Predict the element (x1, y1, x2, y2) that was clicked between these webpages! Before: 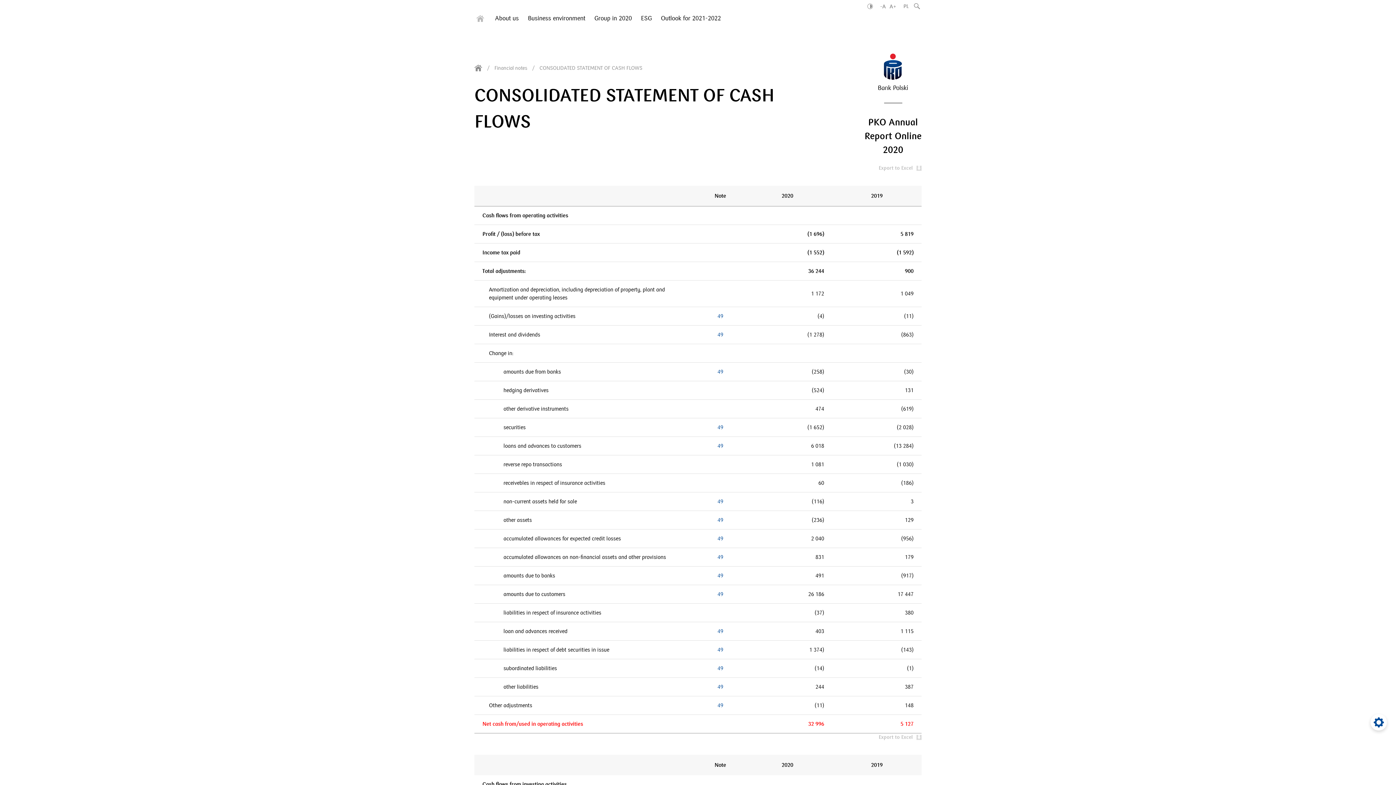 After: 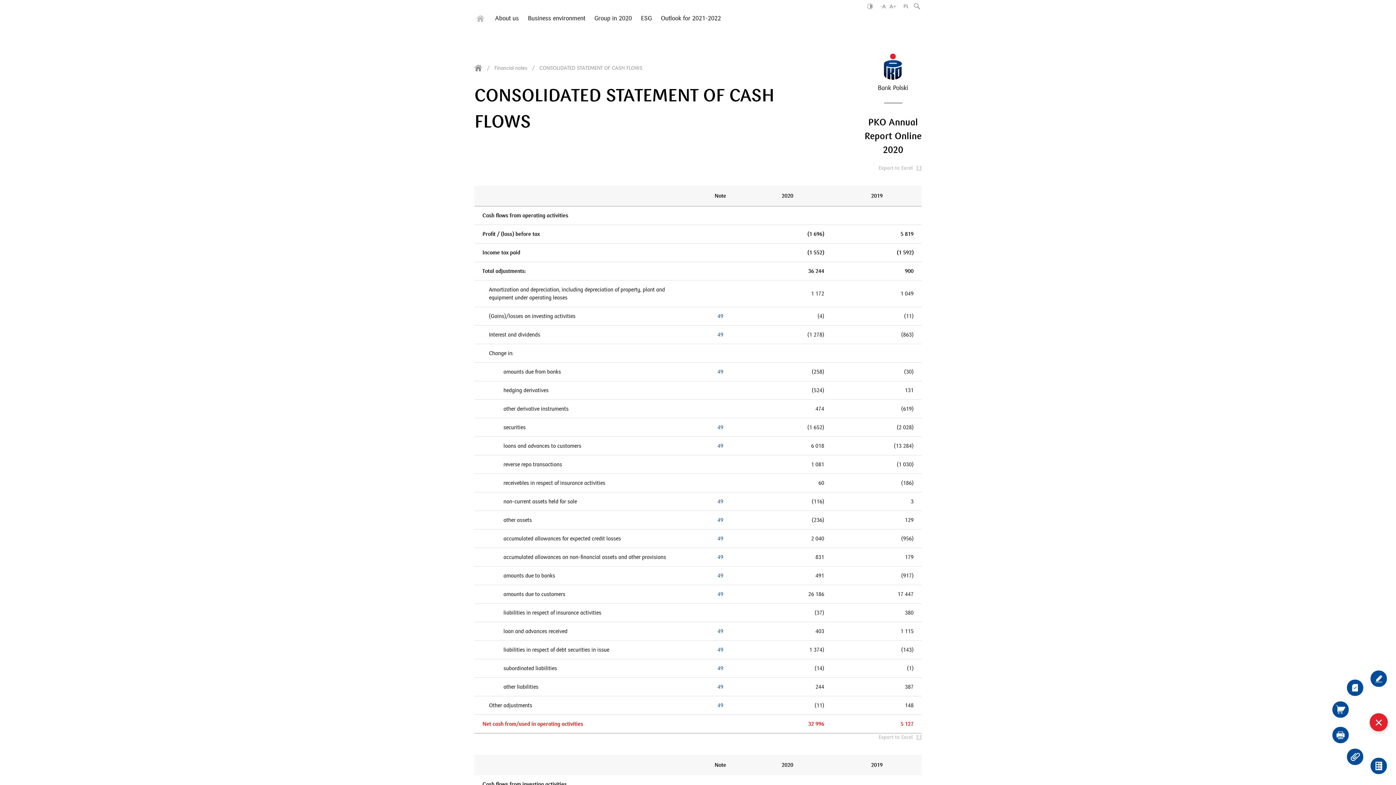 Action: bbox: (1370, 714, 1387, 730) label: Tools